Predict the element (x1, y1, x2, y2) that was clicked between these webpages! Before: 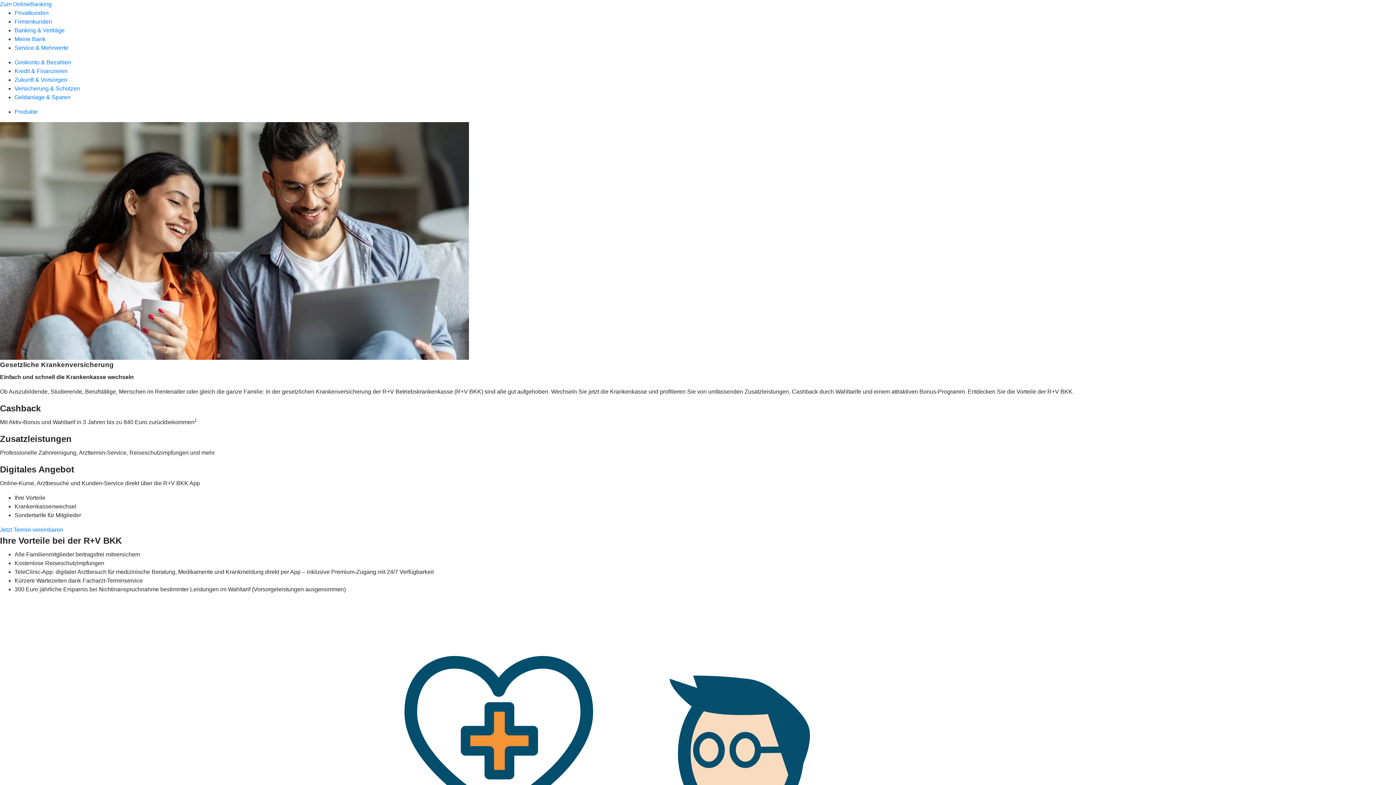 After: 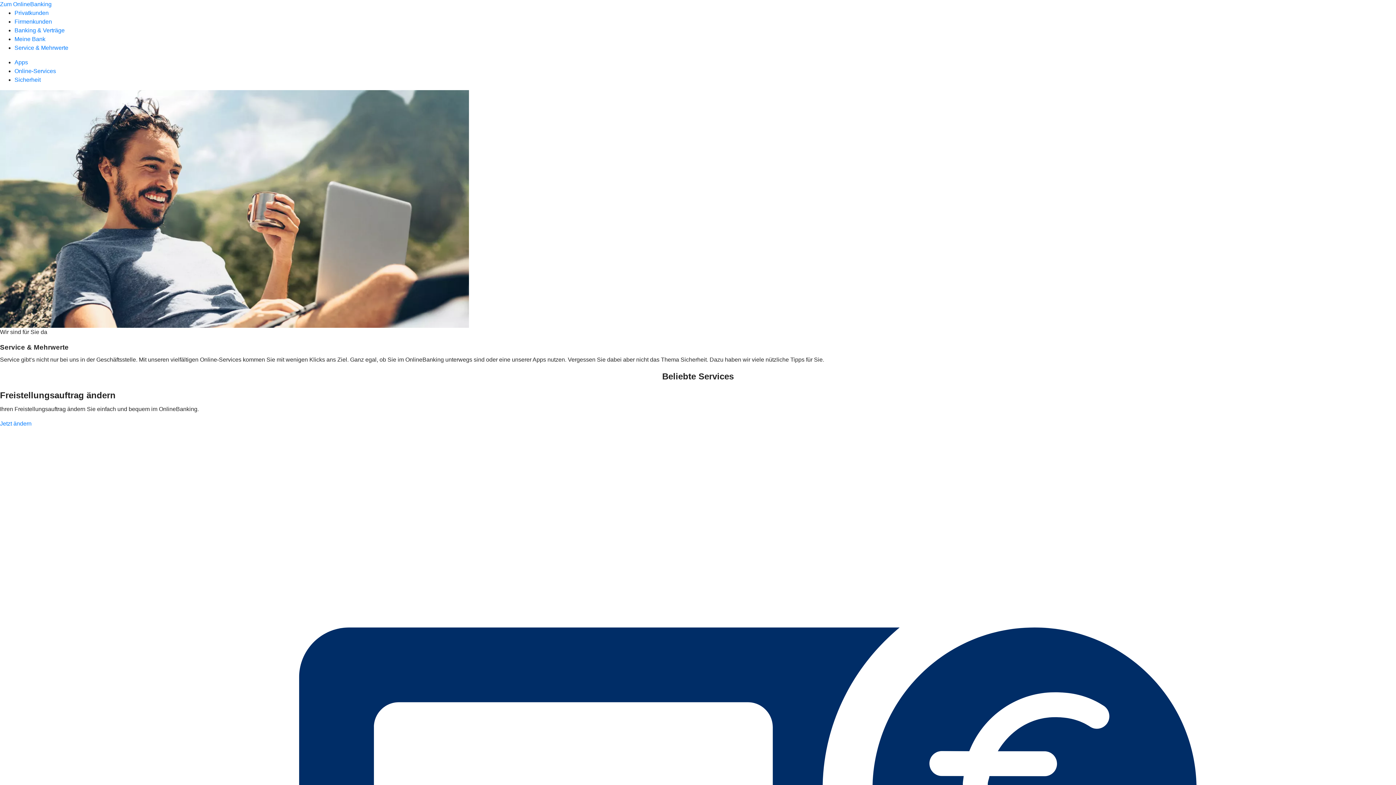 Action: label: Service & Mehrwerte bbox: (14, 44, 68, 50)